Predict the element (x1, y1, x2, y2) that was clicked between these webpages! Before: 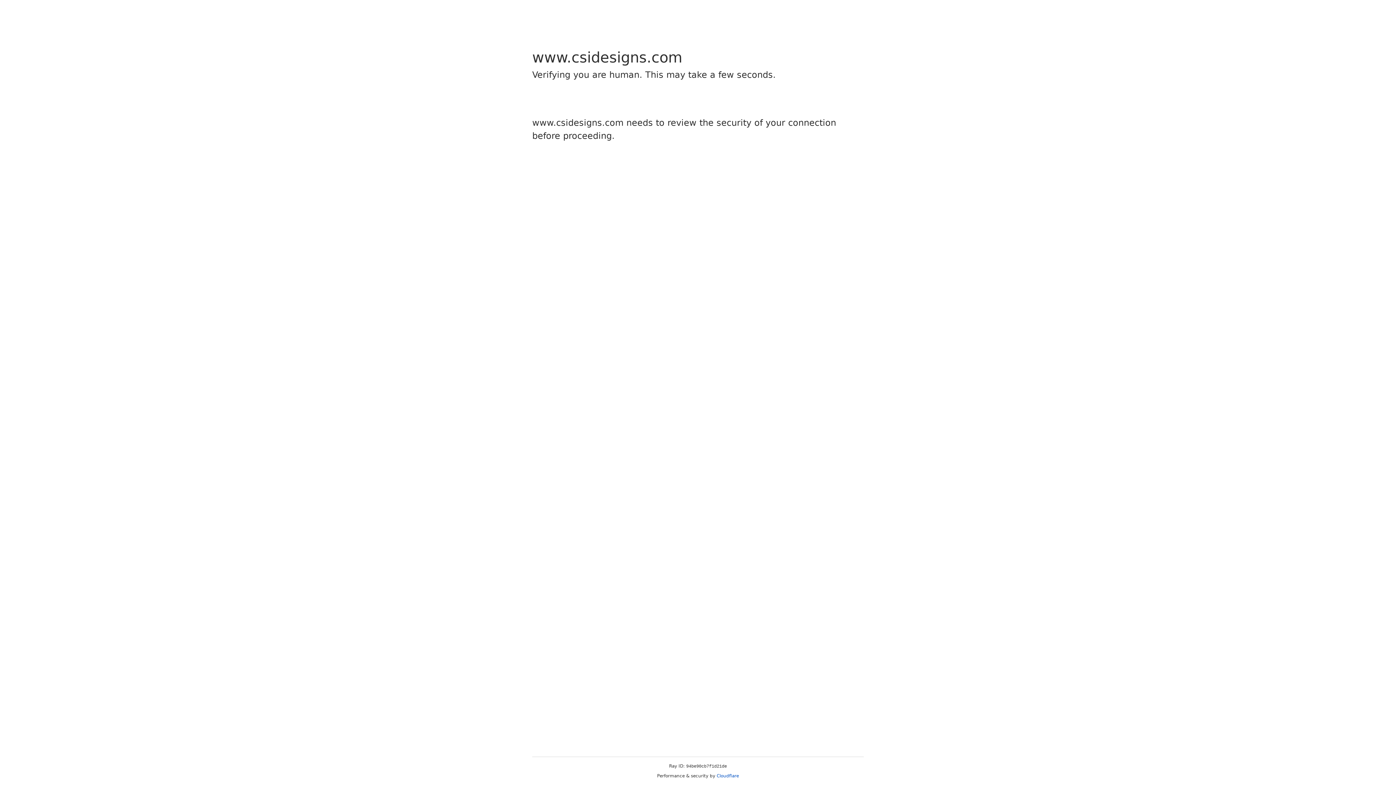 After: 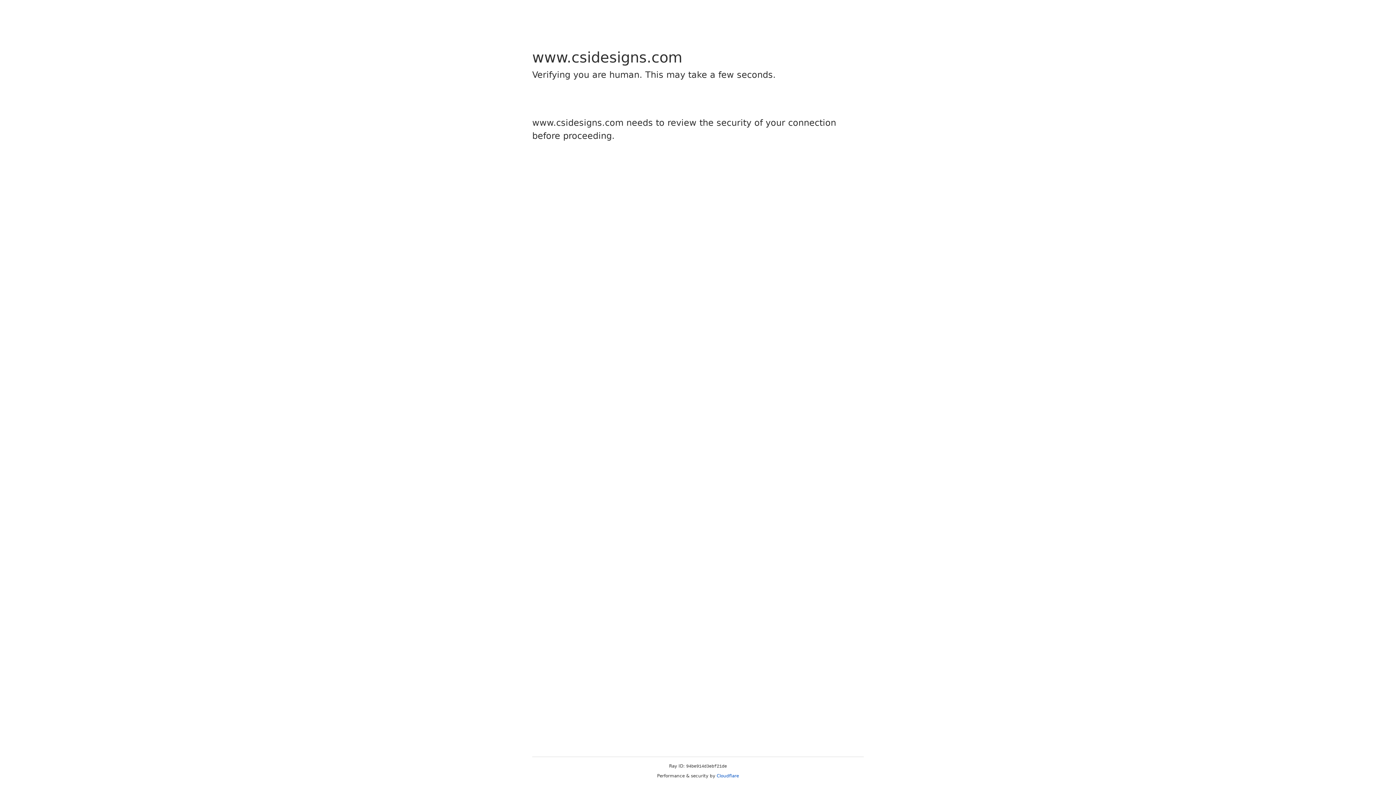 Action: bbox: (716, 773, 739, 778) label: Cloudflare